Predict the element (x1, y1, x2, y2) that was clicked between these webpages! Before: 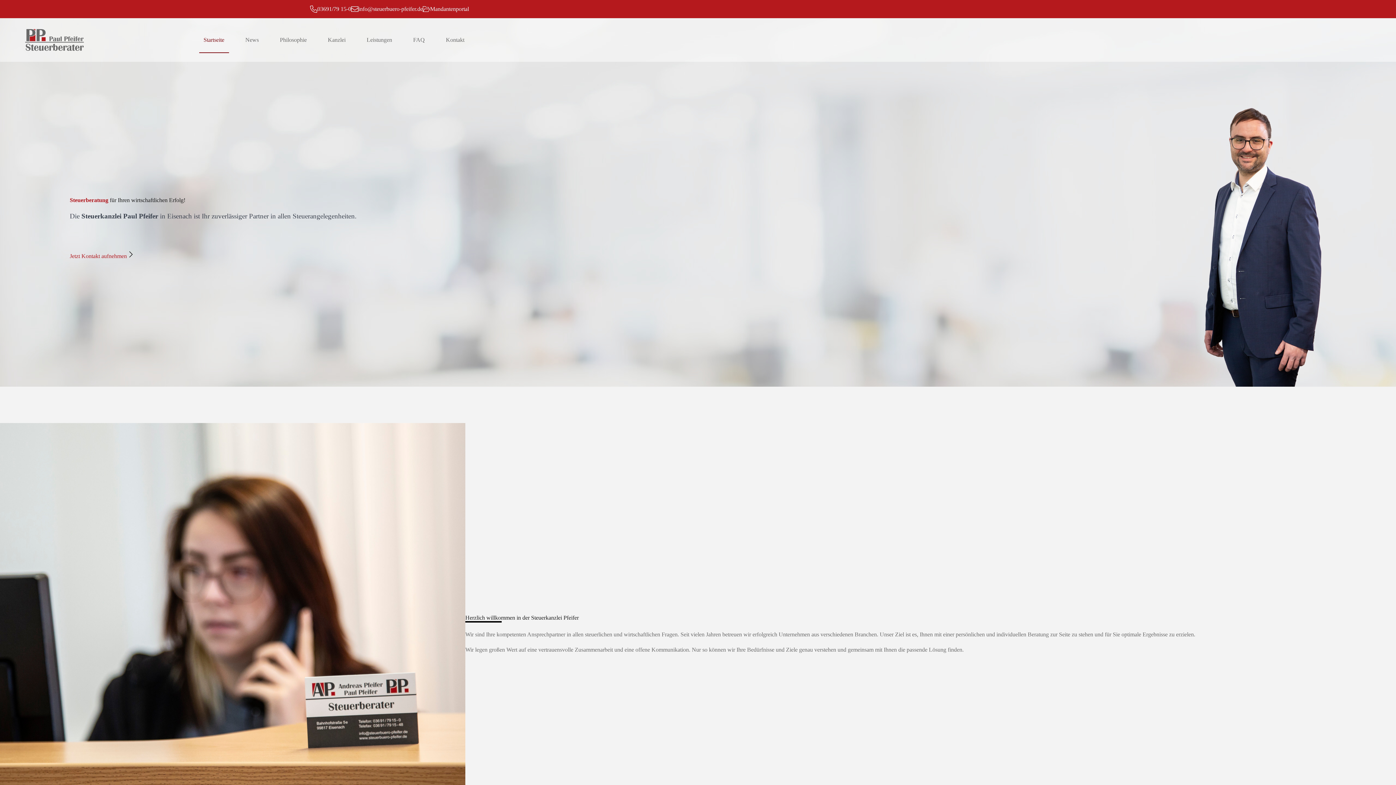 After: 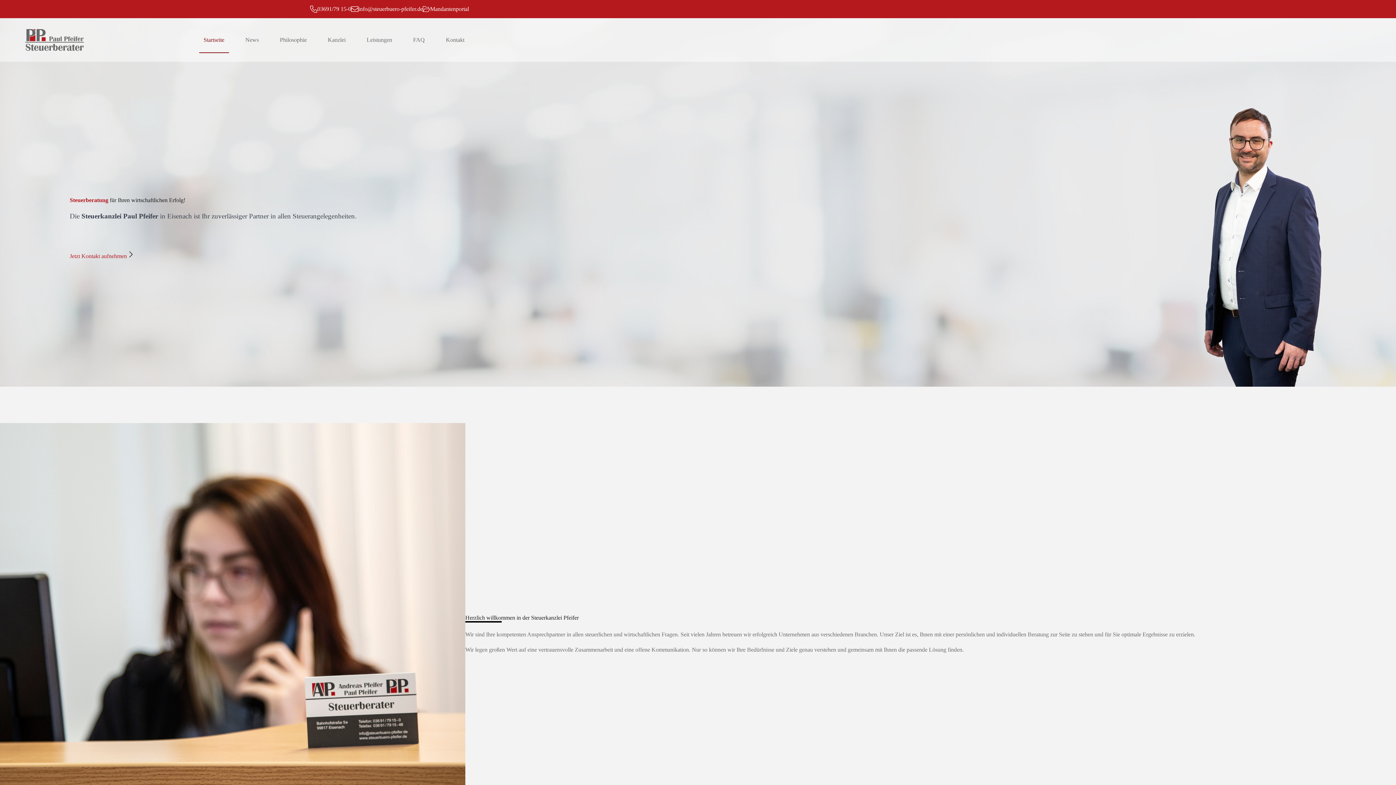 Action: bbox: (351, 5, 358, 12) label:  info@steuerbuero-pfeifer.de